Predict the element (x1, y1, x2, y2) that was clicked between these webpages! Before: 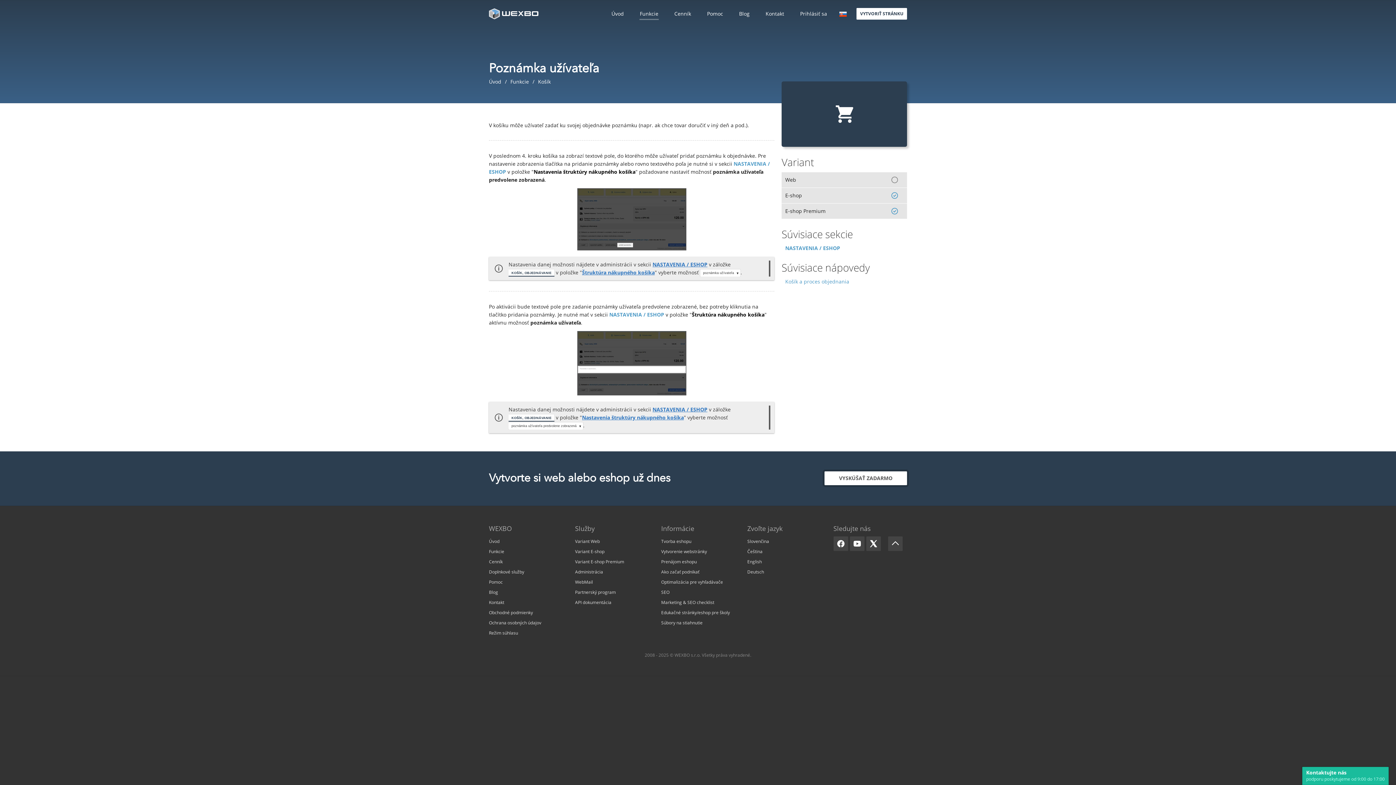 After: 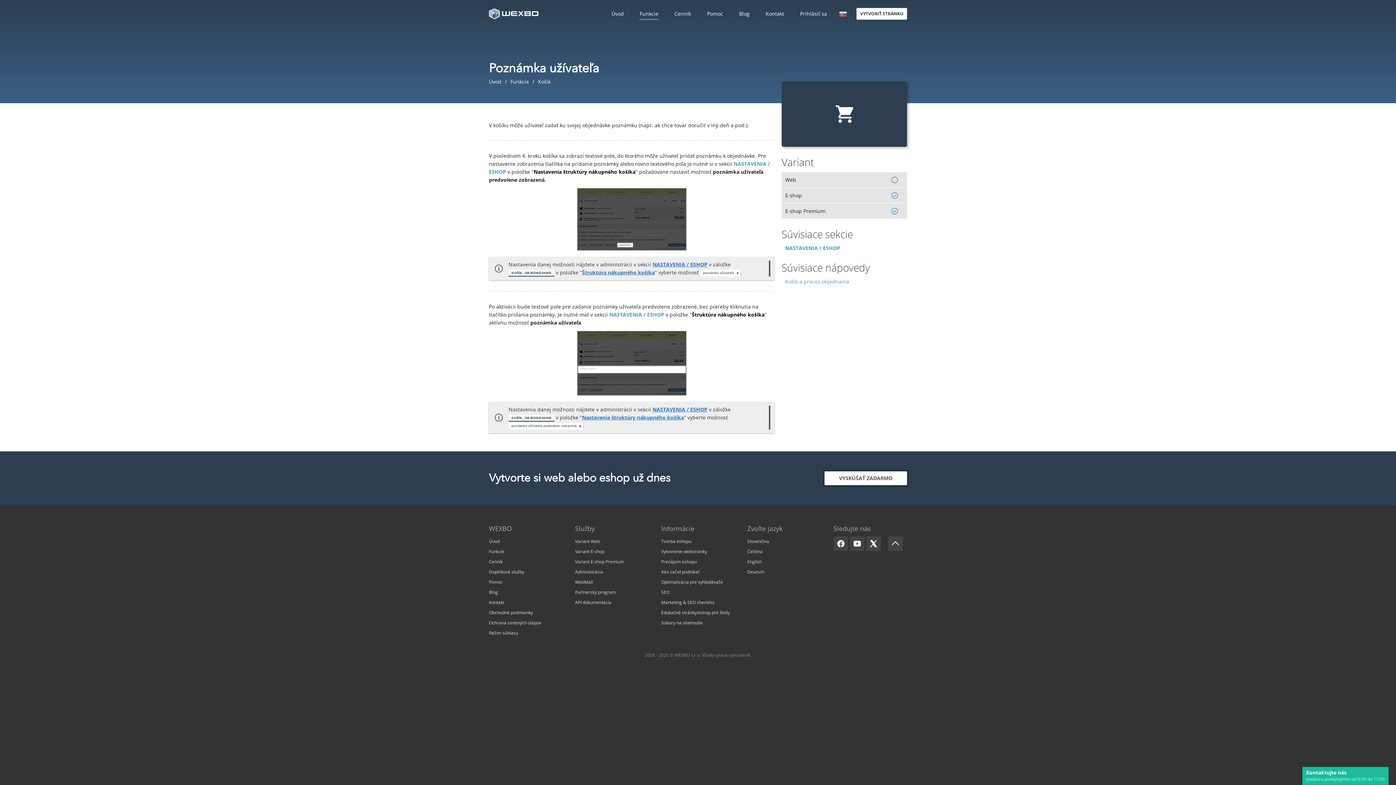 Action: label: Nastavenia štruktúry nákupného košíka bbox: (582, 414, 684, 421)